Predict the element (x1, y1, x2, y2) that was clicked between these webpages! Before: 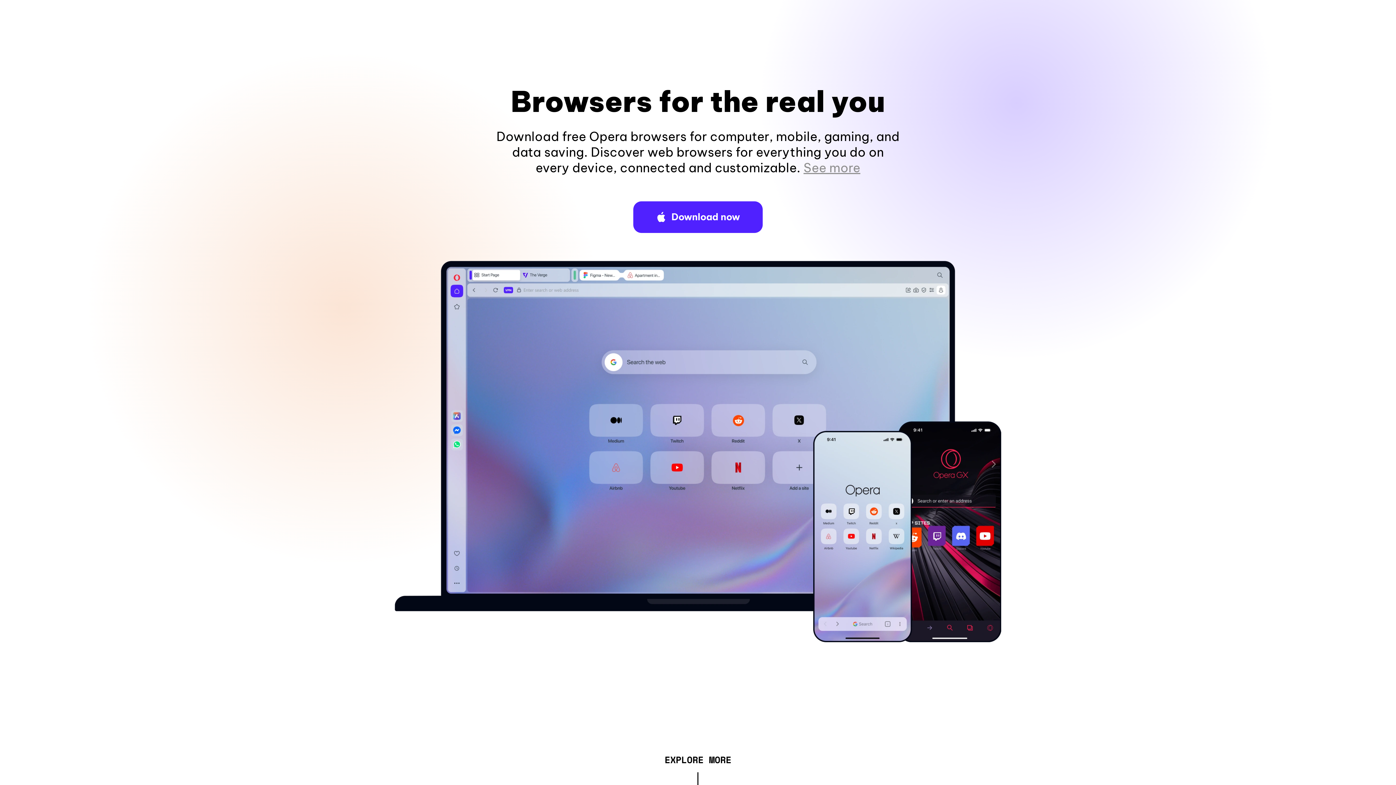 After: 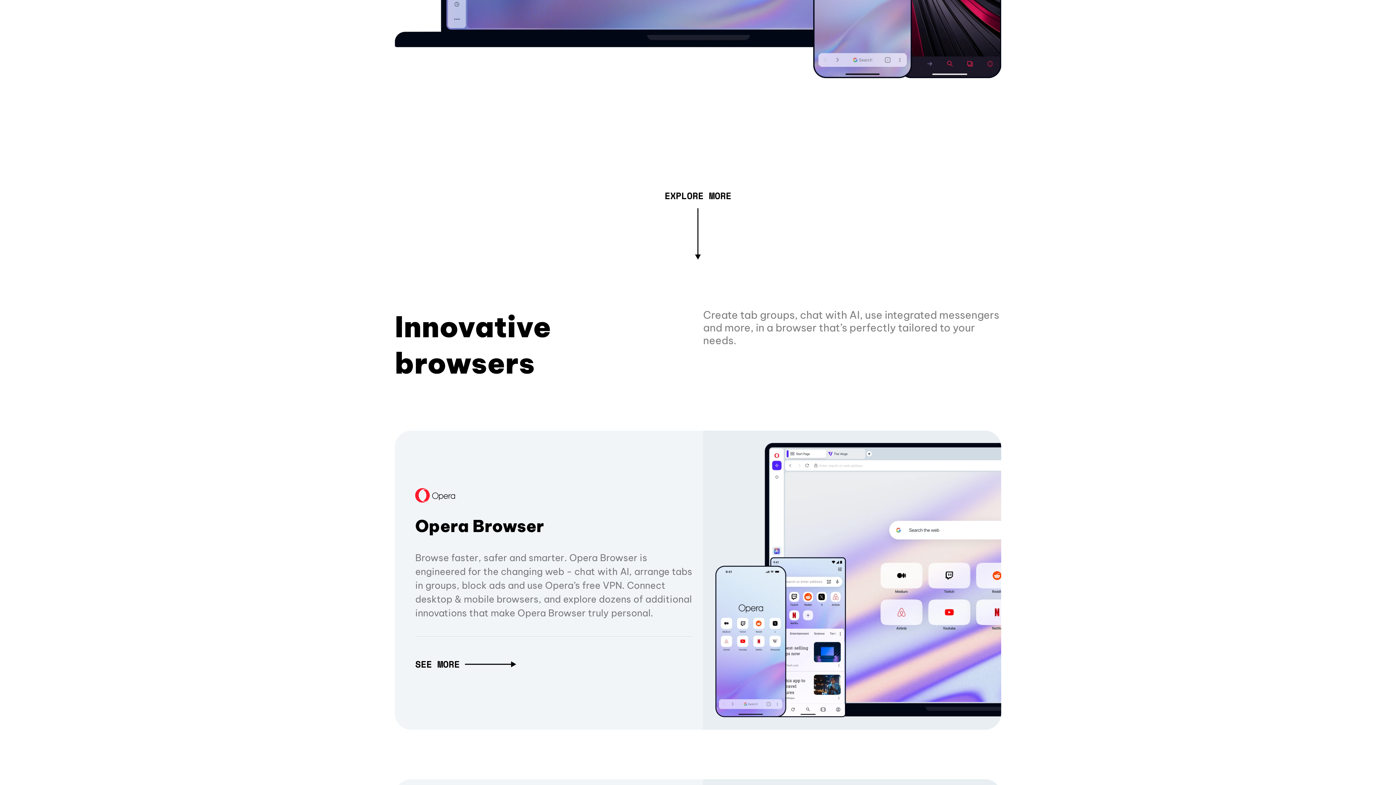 Action: label: See more bbox: (803, 160, 860, 175)